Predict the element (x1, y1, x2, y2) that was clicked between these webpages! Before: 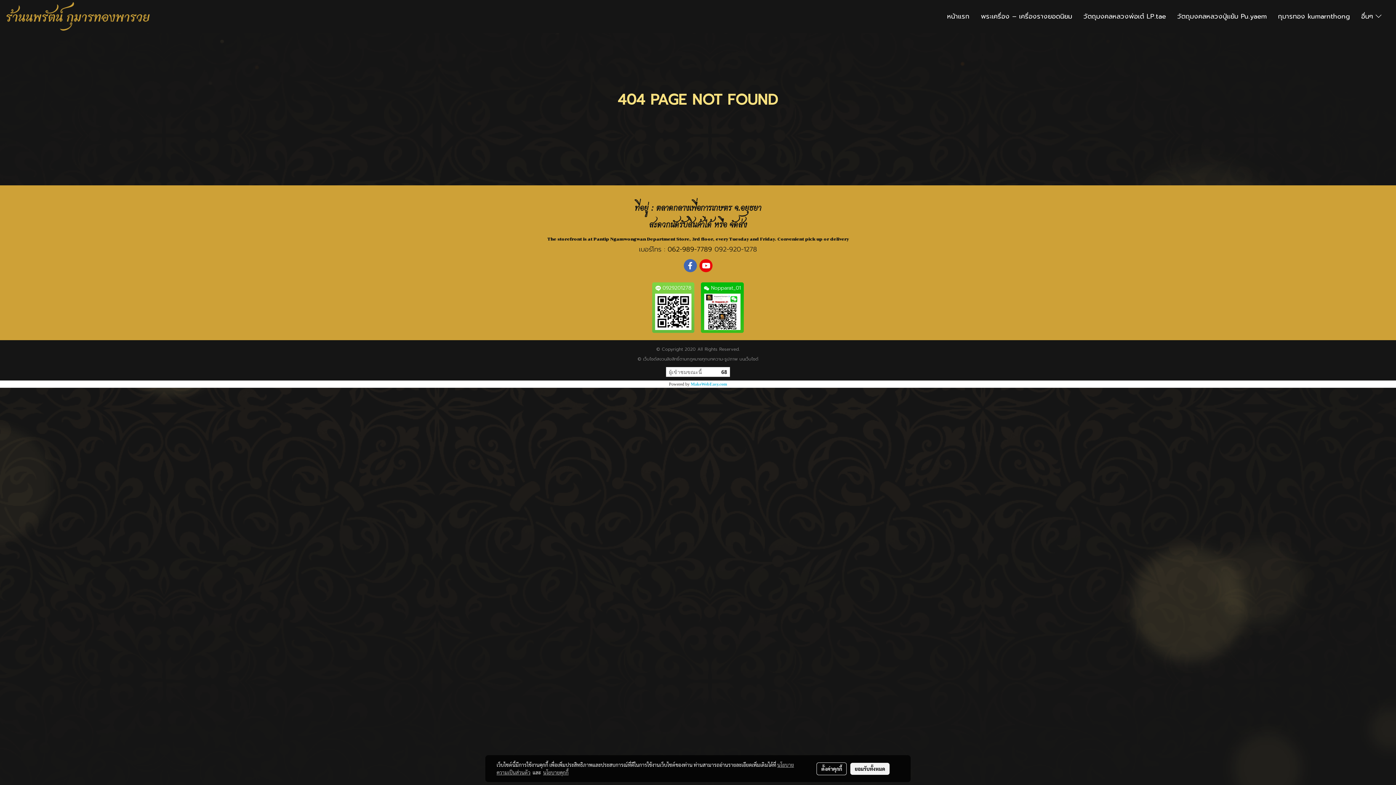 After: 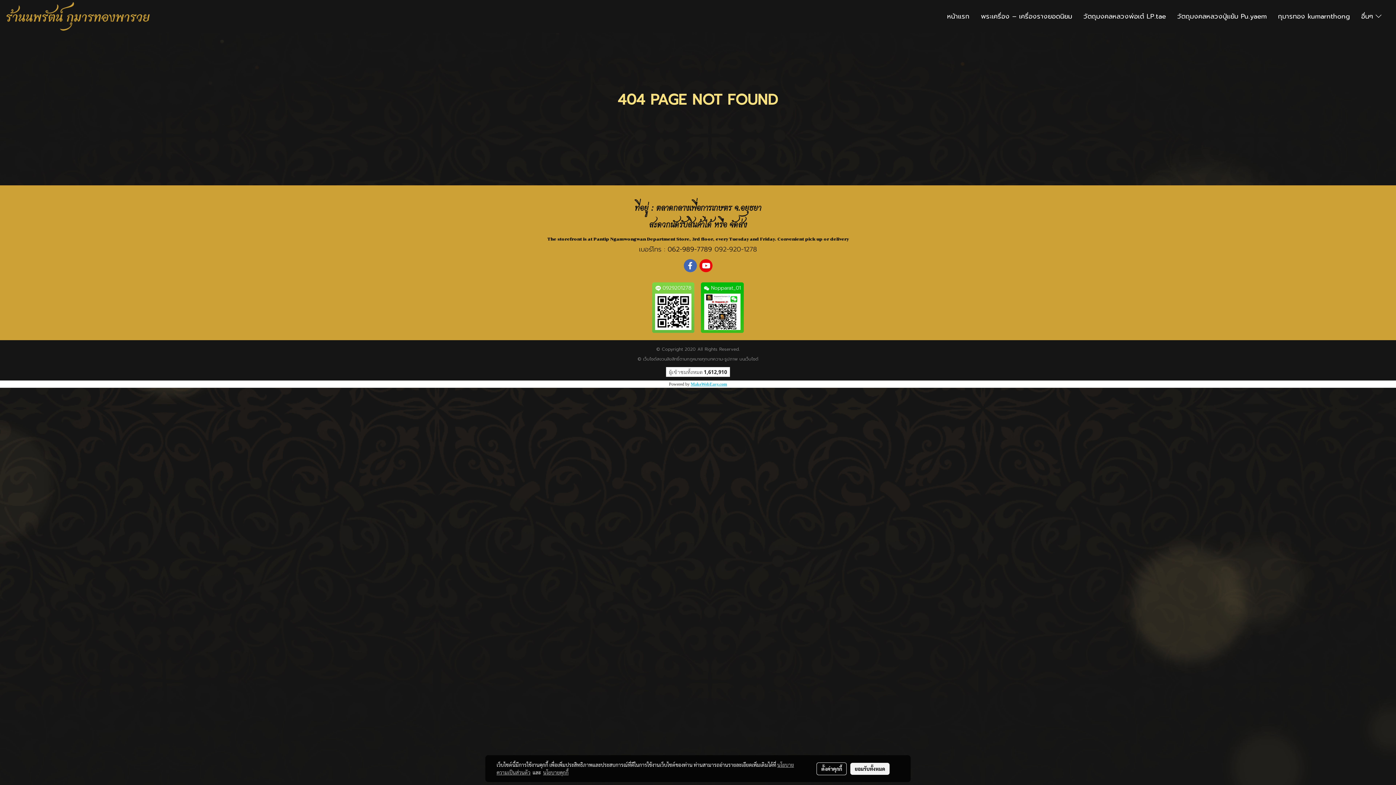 Action: bbox: (690, 381, 727, 386) label: MakeWebEasy.com